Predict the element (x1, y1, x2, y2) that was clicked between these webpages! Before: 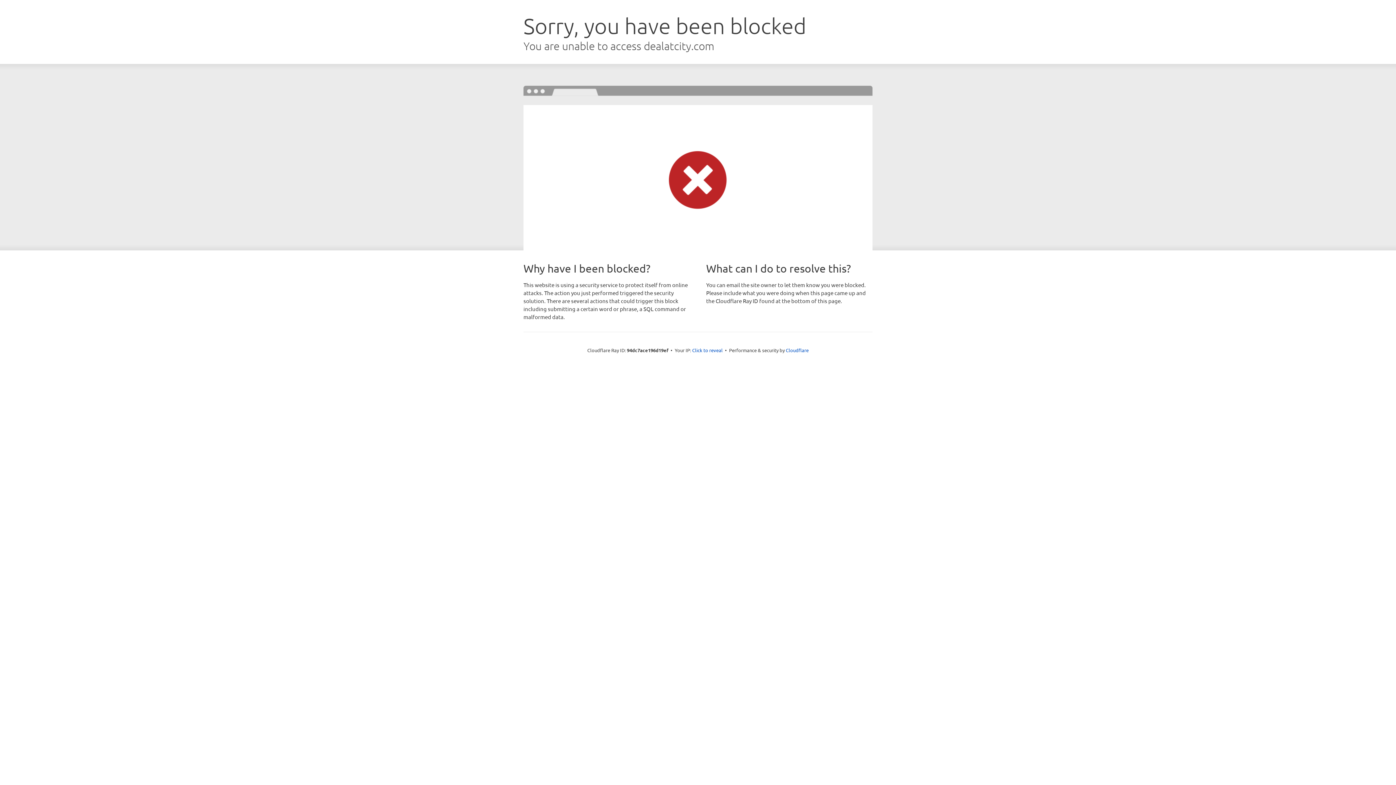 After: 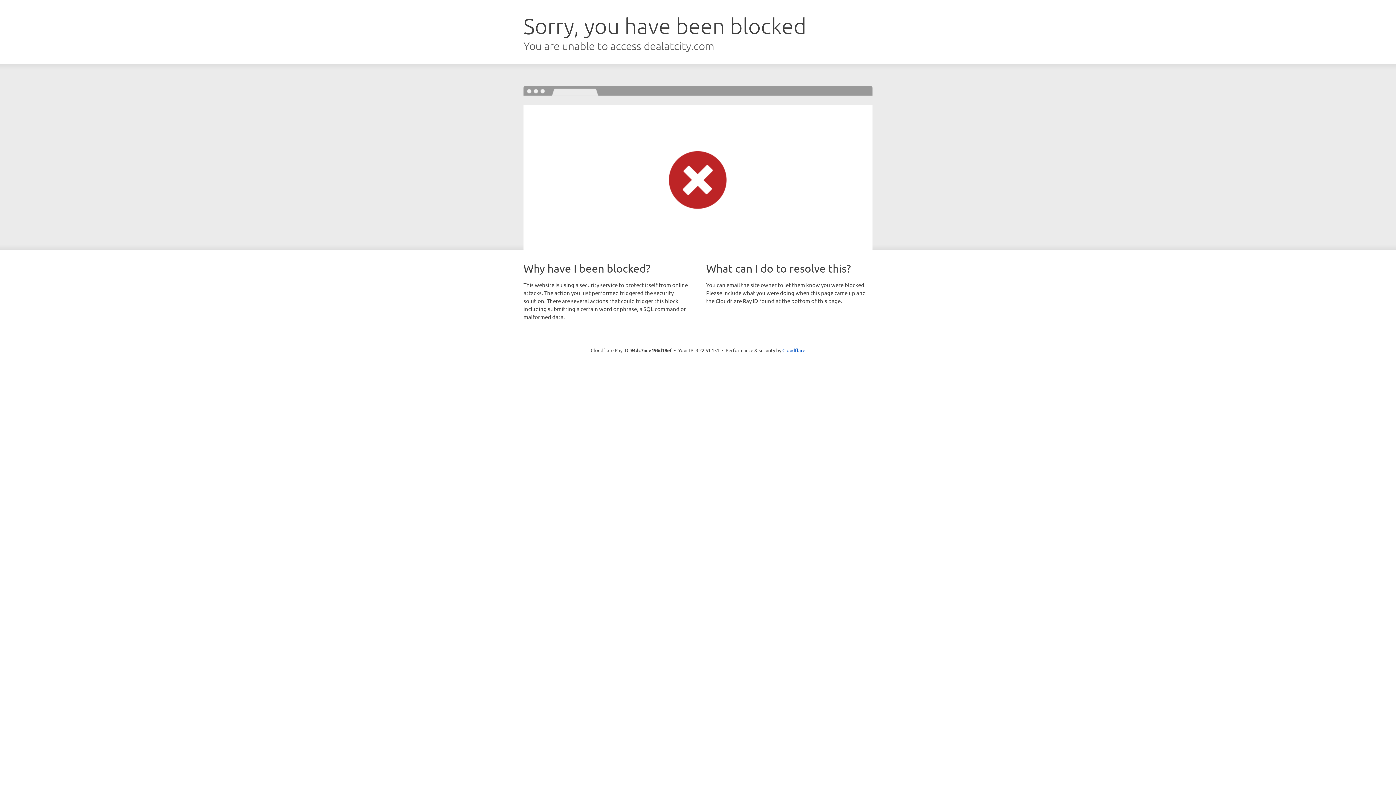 Action: label: Click to reveal bbox: (692, 346, 722, 353)